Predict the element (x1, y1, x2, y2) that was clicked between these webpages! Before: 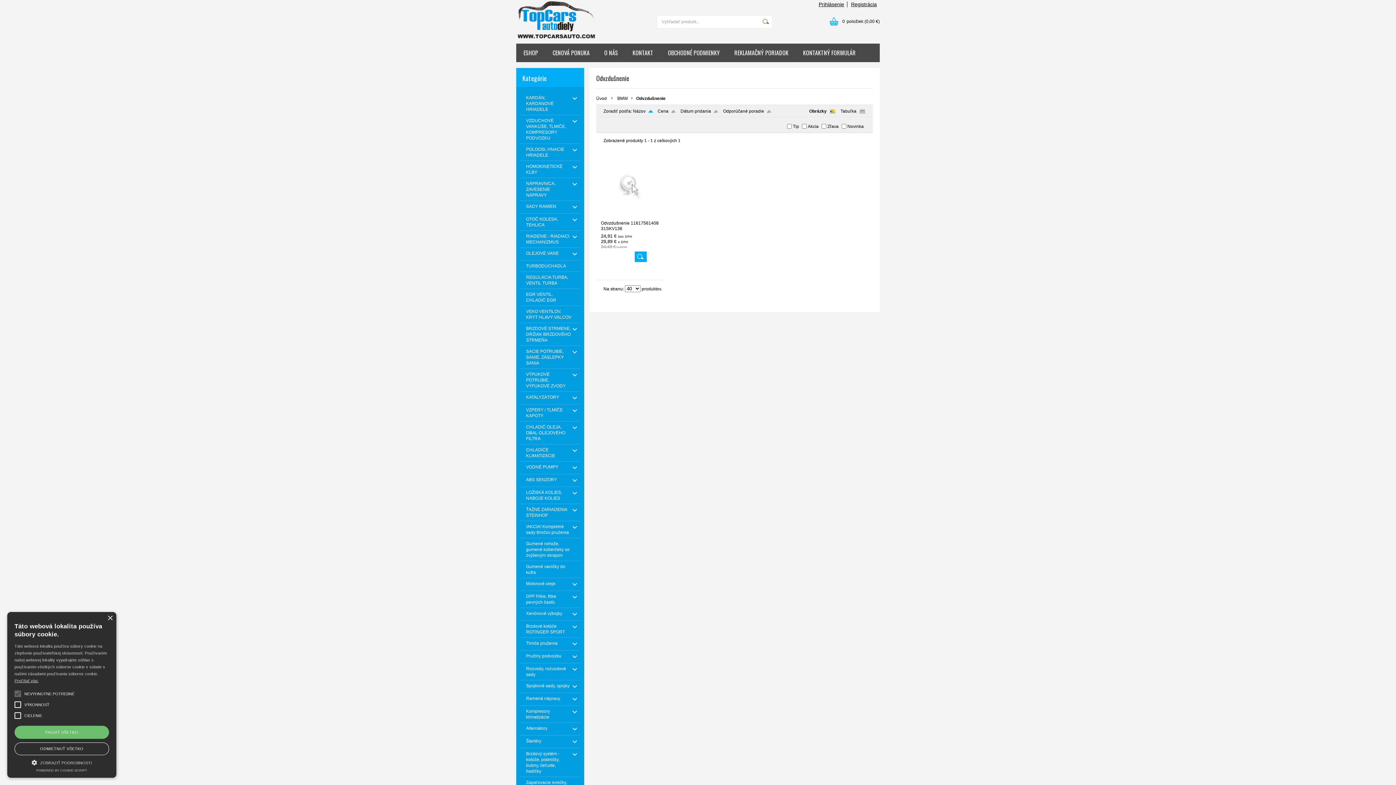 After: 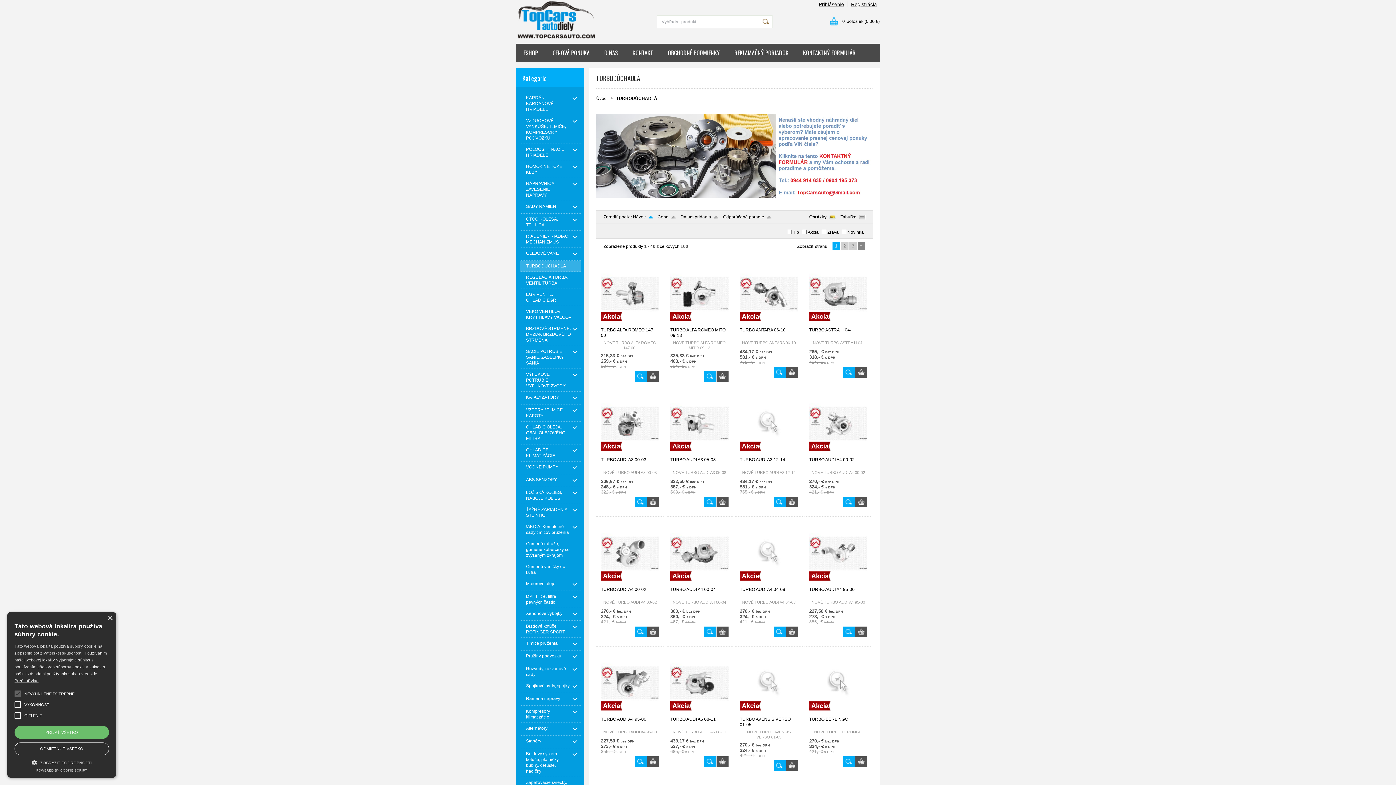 Action: label: TURBODÚCHADLÁ bbox: (520, 260, 580, 272)